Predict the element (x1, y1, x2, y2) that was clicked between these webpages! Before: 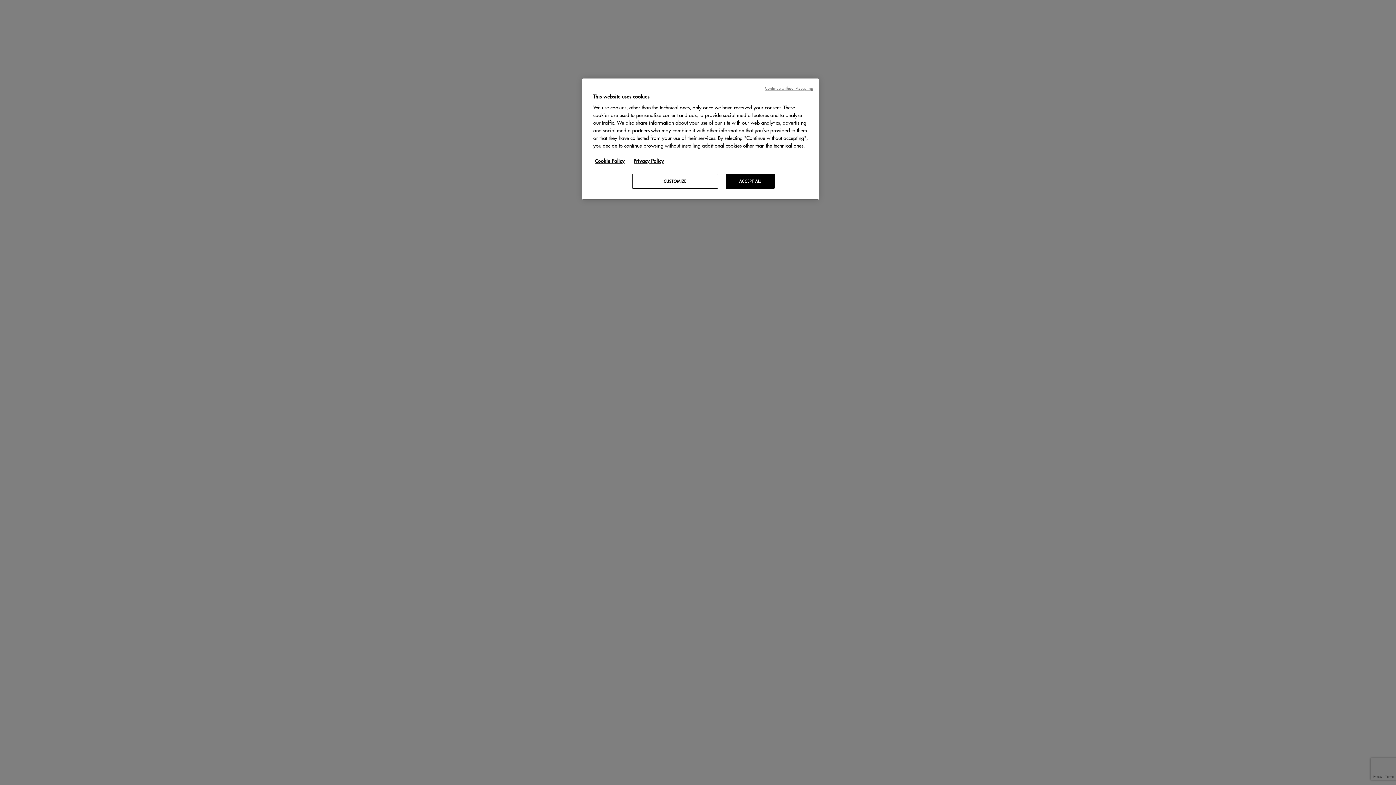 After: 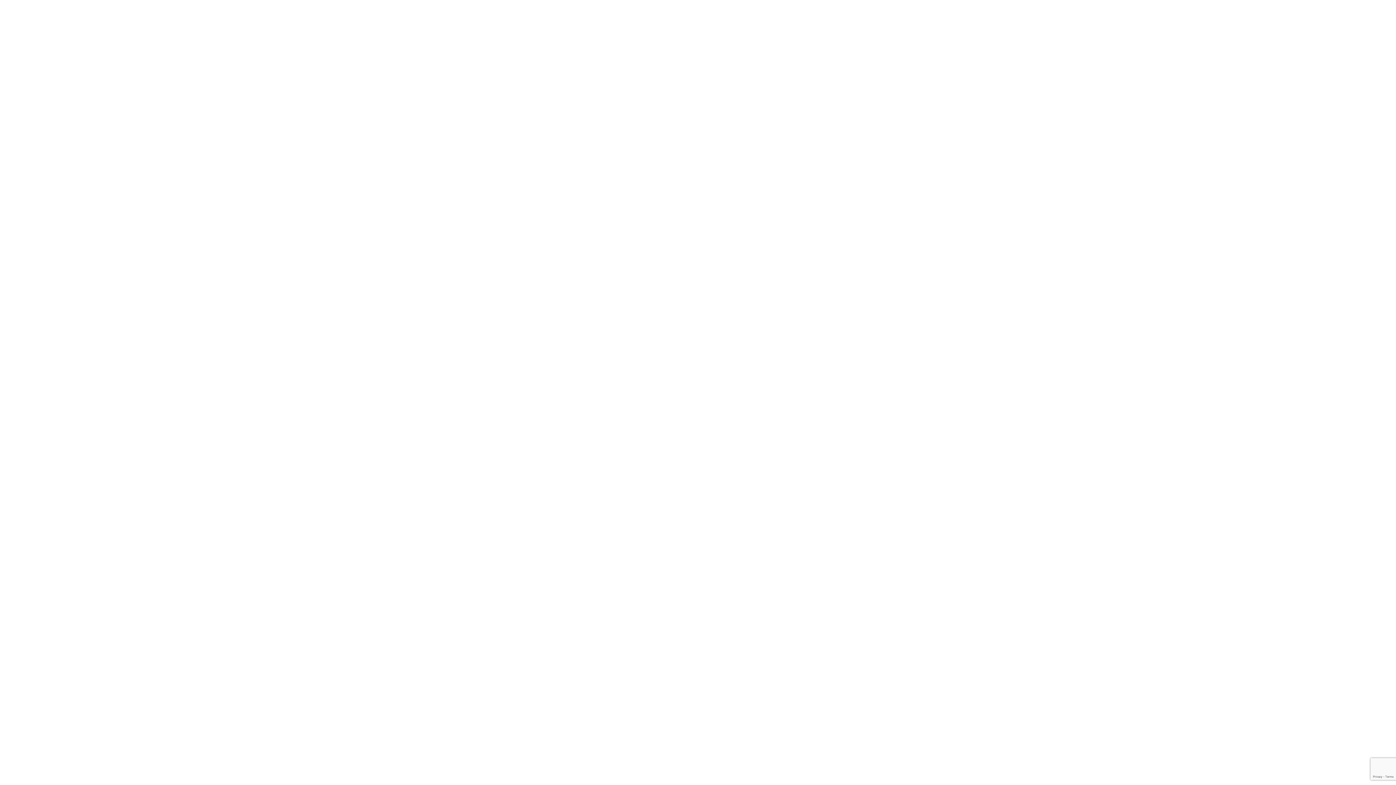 Action: bbox: (725, 173, 774, 188) label: ACCEPT ALL